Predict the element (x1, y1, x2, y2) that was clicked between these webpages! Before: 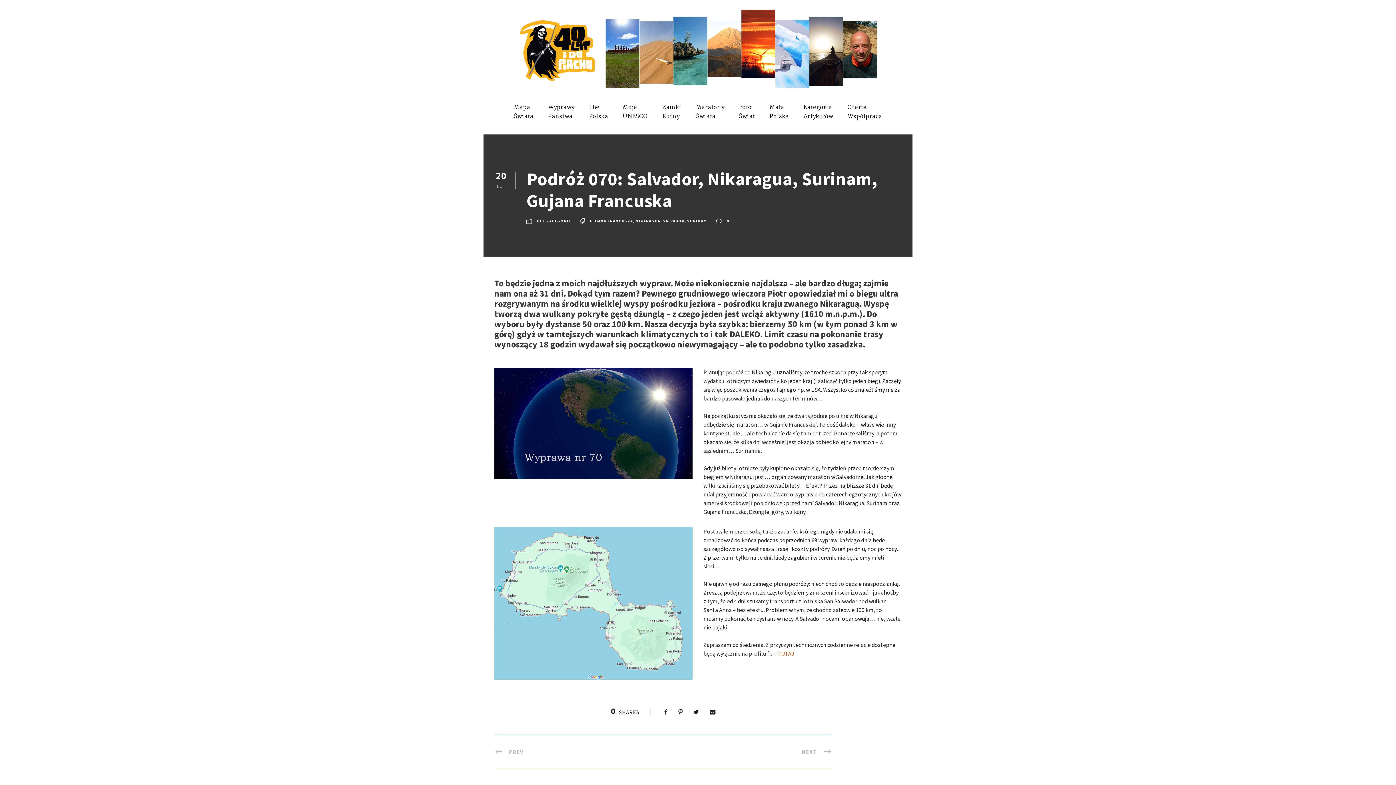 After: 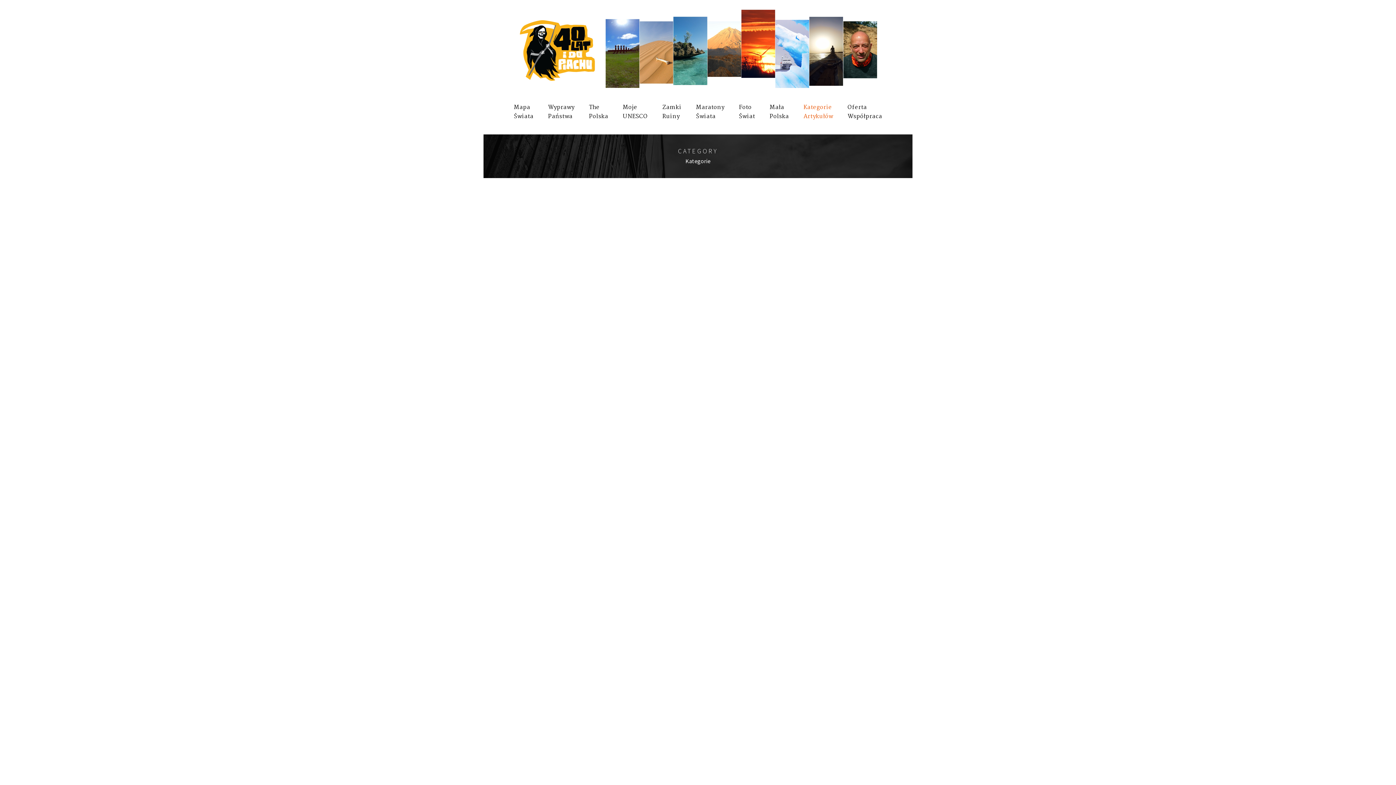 Action: bbox: (803, 102, 833, 133) label: Kategorie
Artykułów